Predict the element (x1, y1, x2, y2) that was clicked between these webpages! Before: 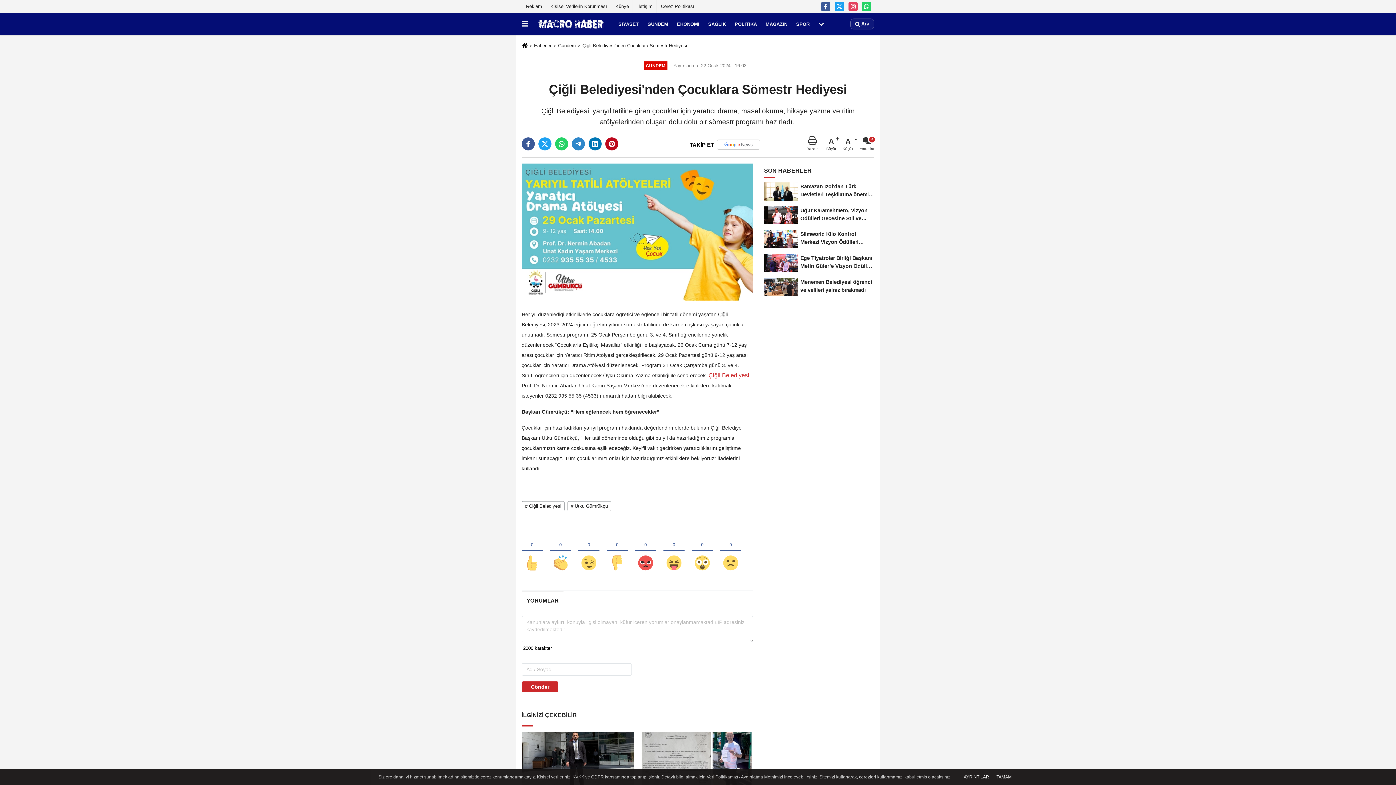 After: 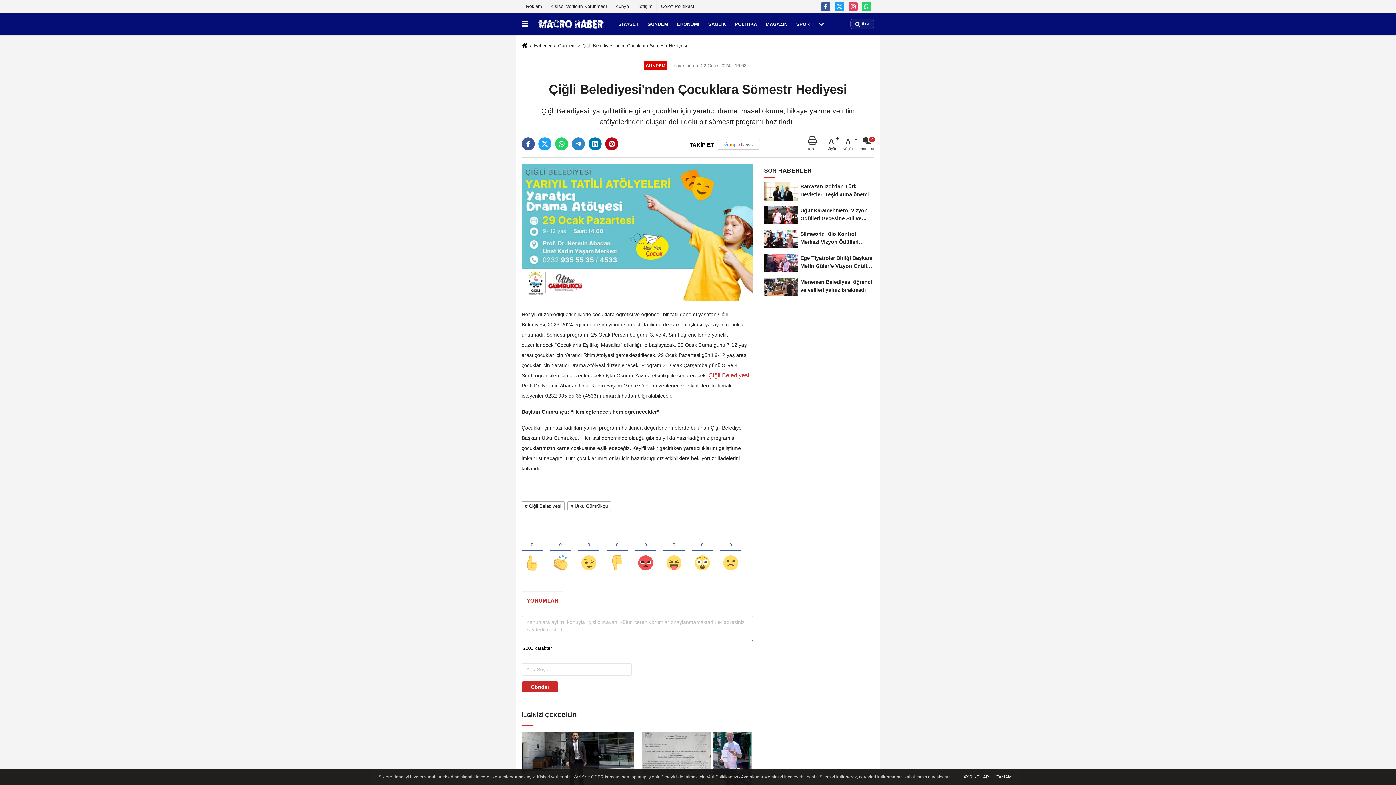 Action: bbox: (521, 591, 563, 610) label: YORUMLAR